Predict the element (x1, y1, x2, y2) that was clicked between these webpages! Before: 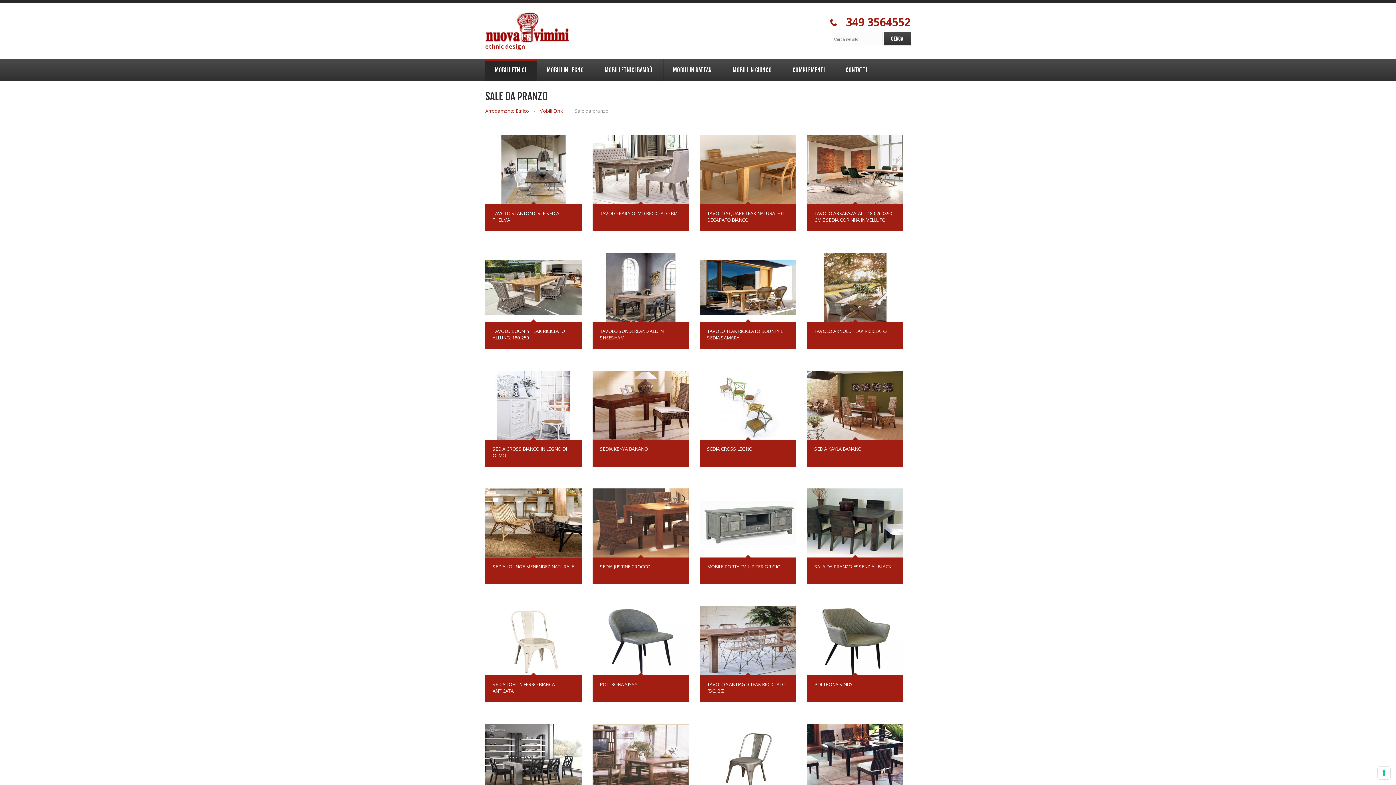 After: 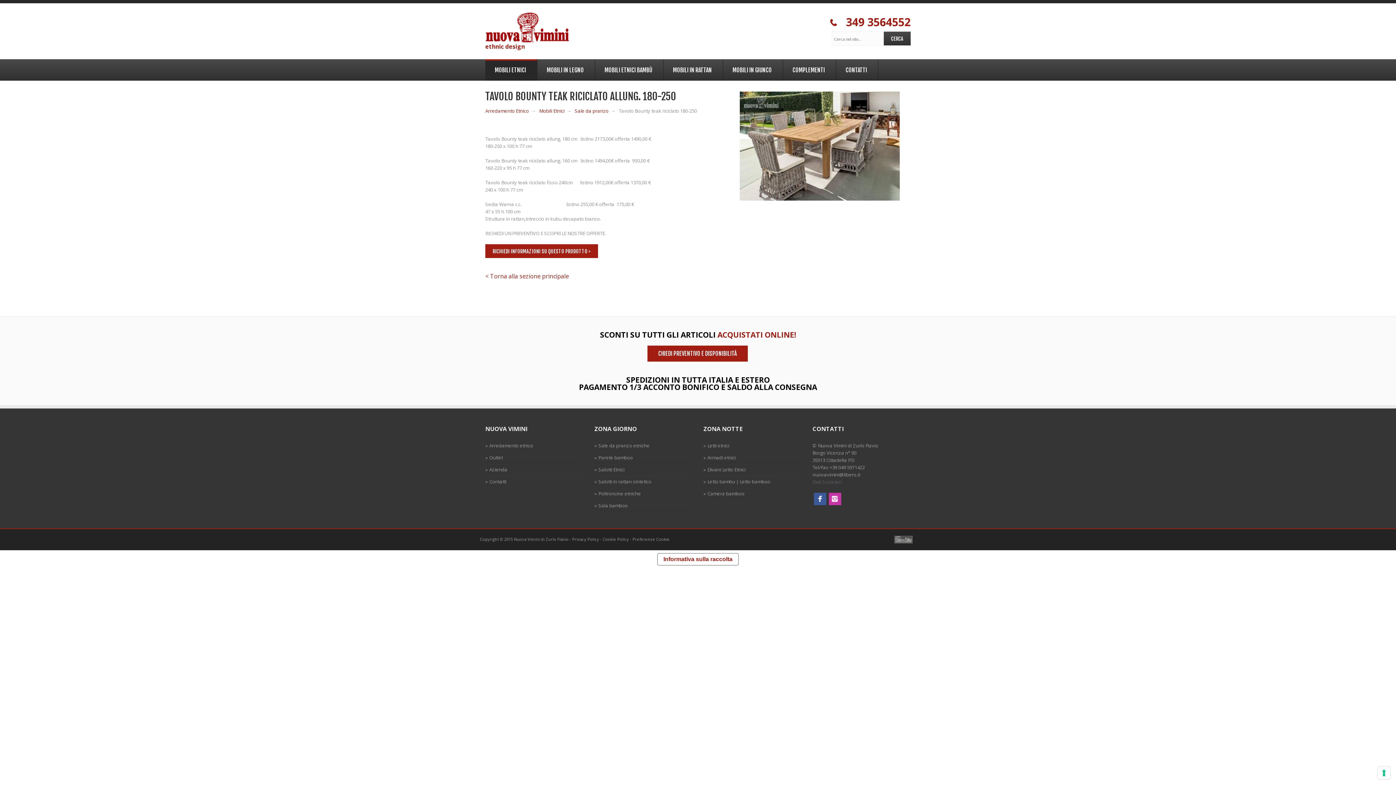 Action: label: TAVOLO BOUNTY TEAK RICICLATO ALLUNG. 180-250 bbox: (492, 327, 565, 340)